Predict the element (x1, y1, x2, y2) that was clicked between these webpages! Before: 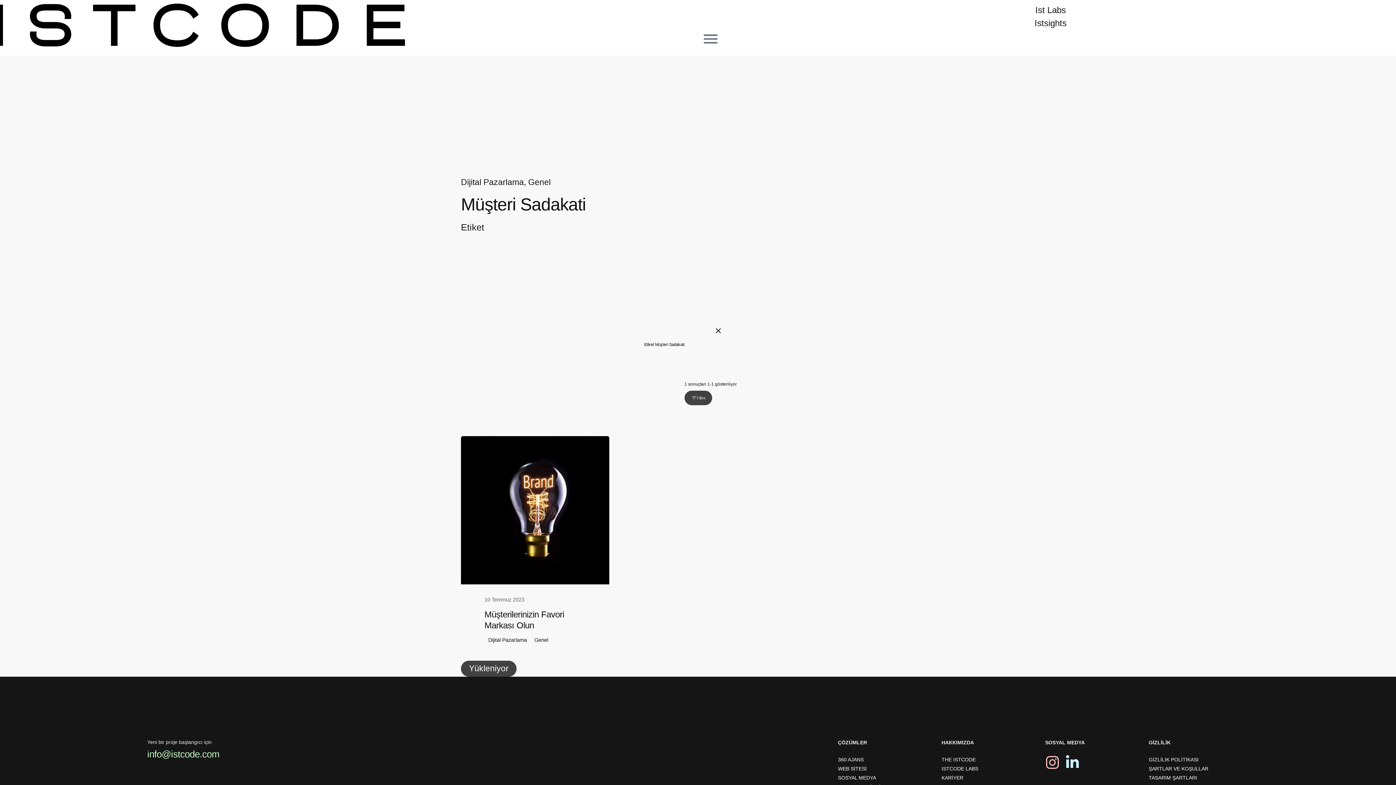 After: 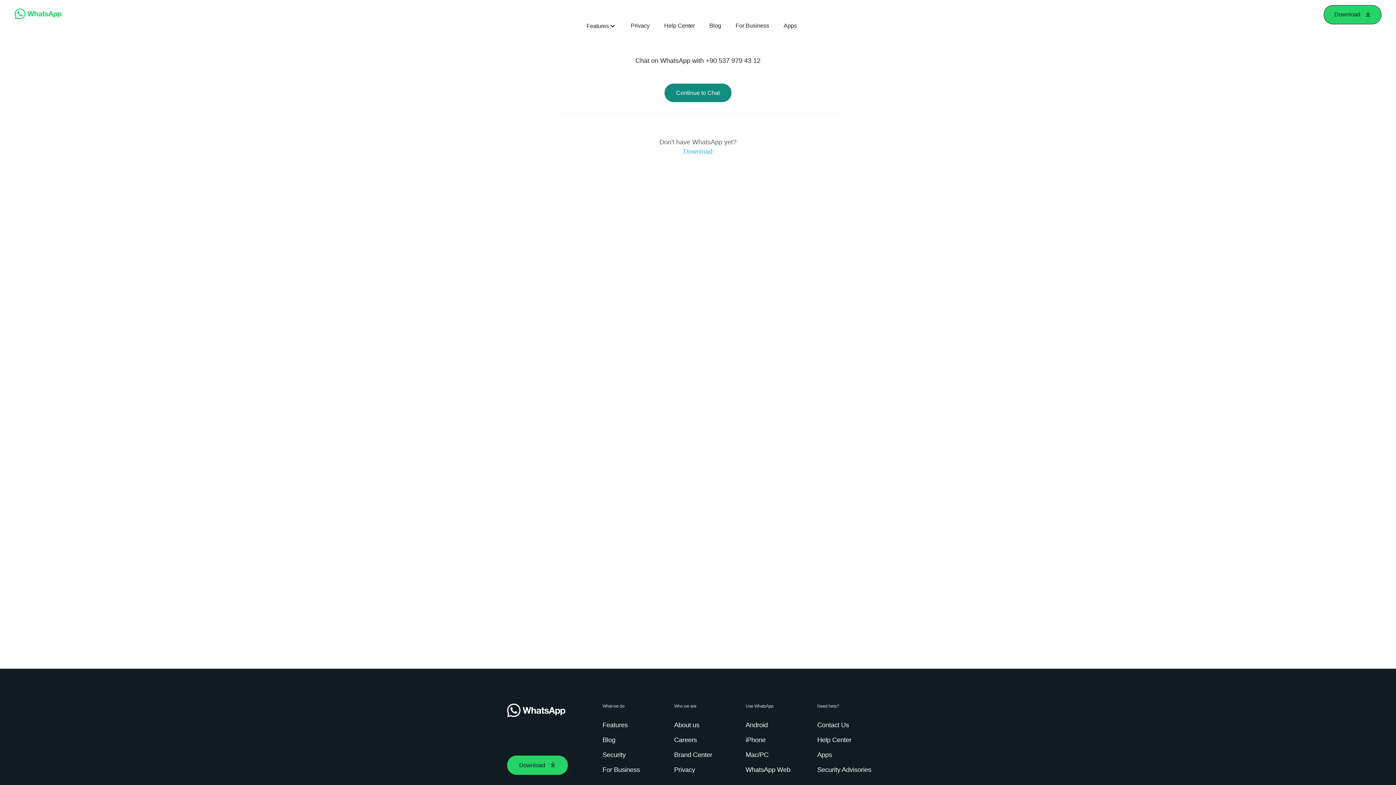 Action: label: Whatsapp bbox: (345, 764, 363, 782)